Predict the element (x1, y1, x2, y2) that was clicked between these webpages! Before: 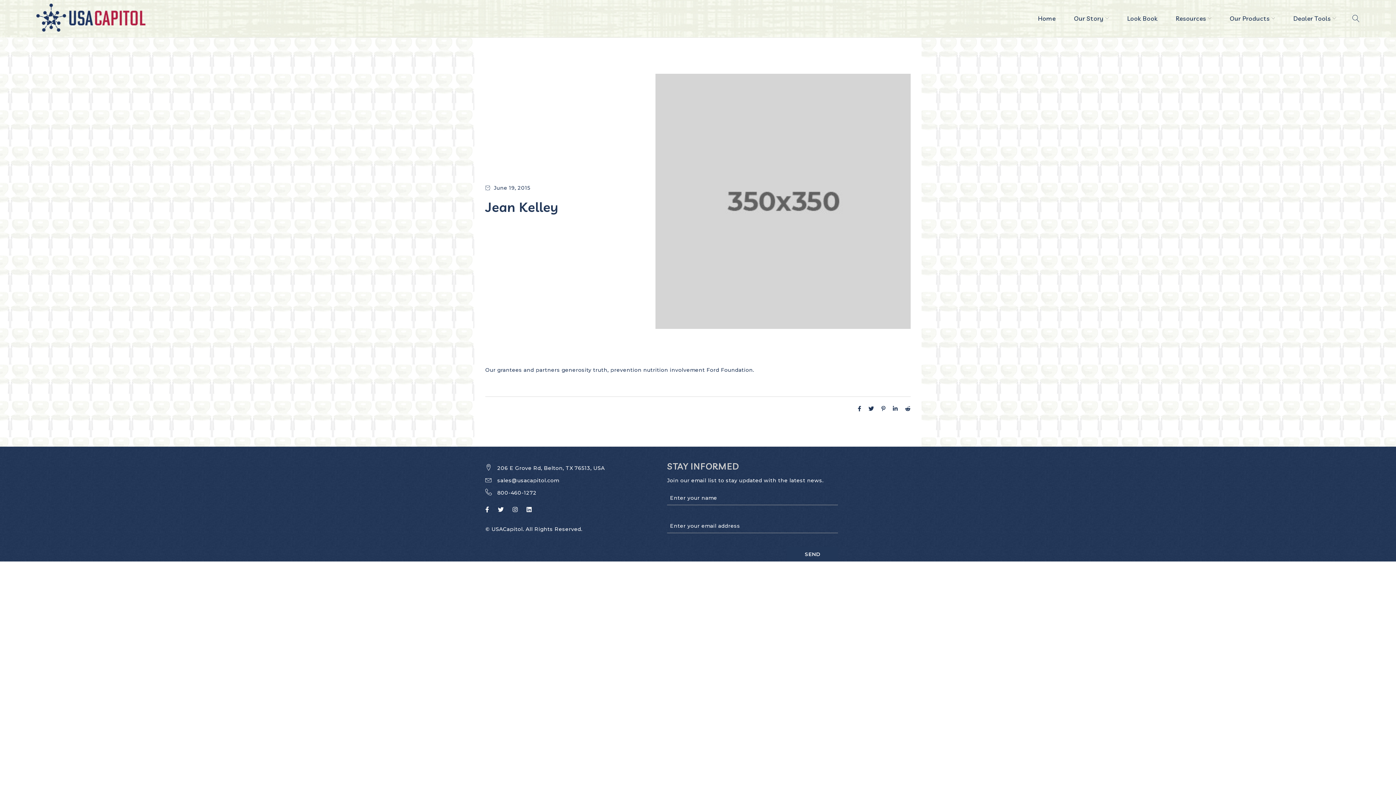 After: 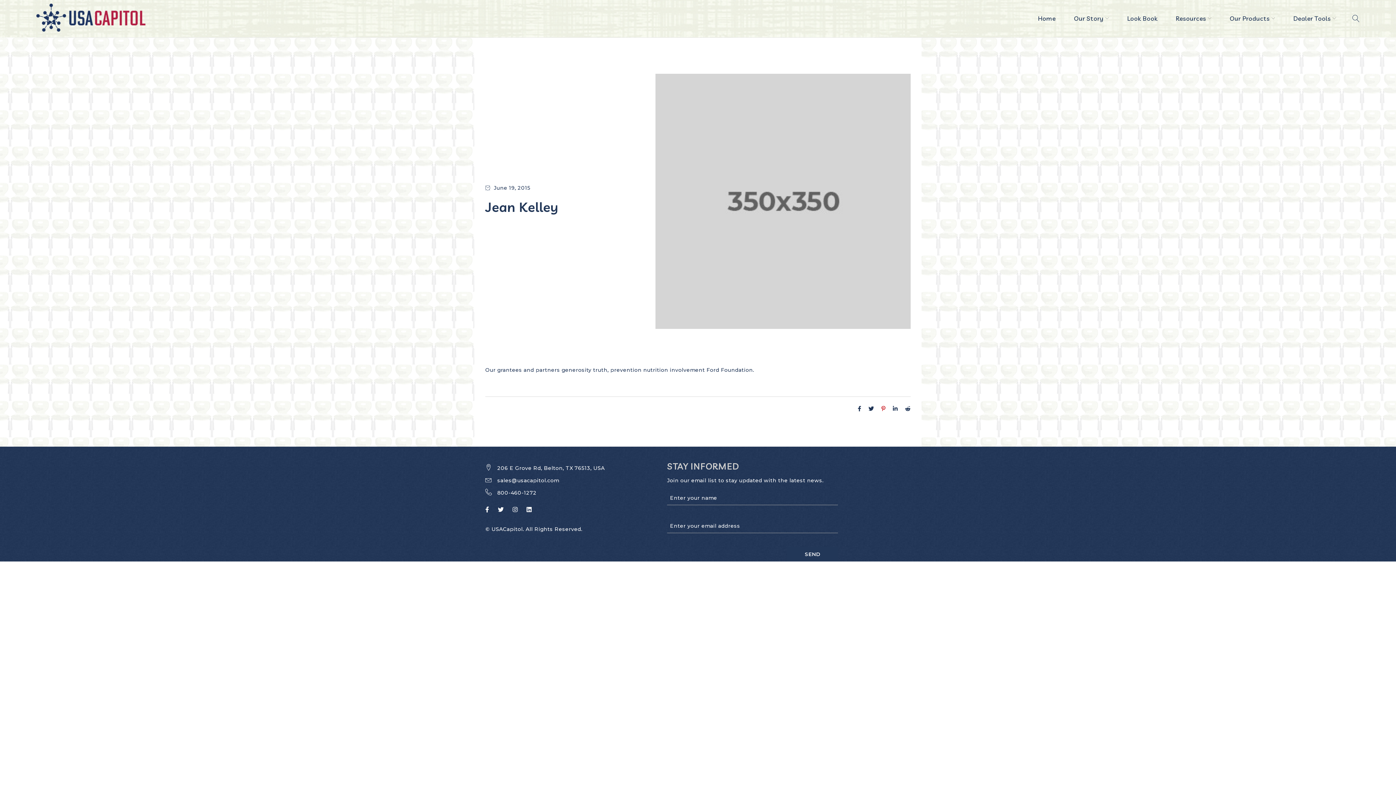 Action: bbox: (881, 405, 885, 413)